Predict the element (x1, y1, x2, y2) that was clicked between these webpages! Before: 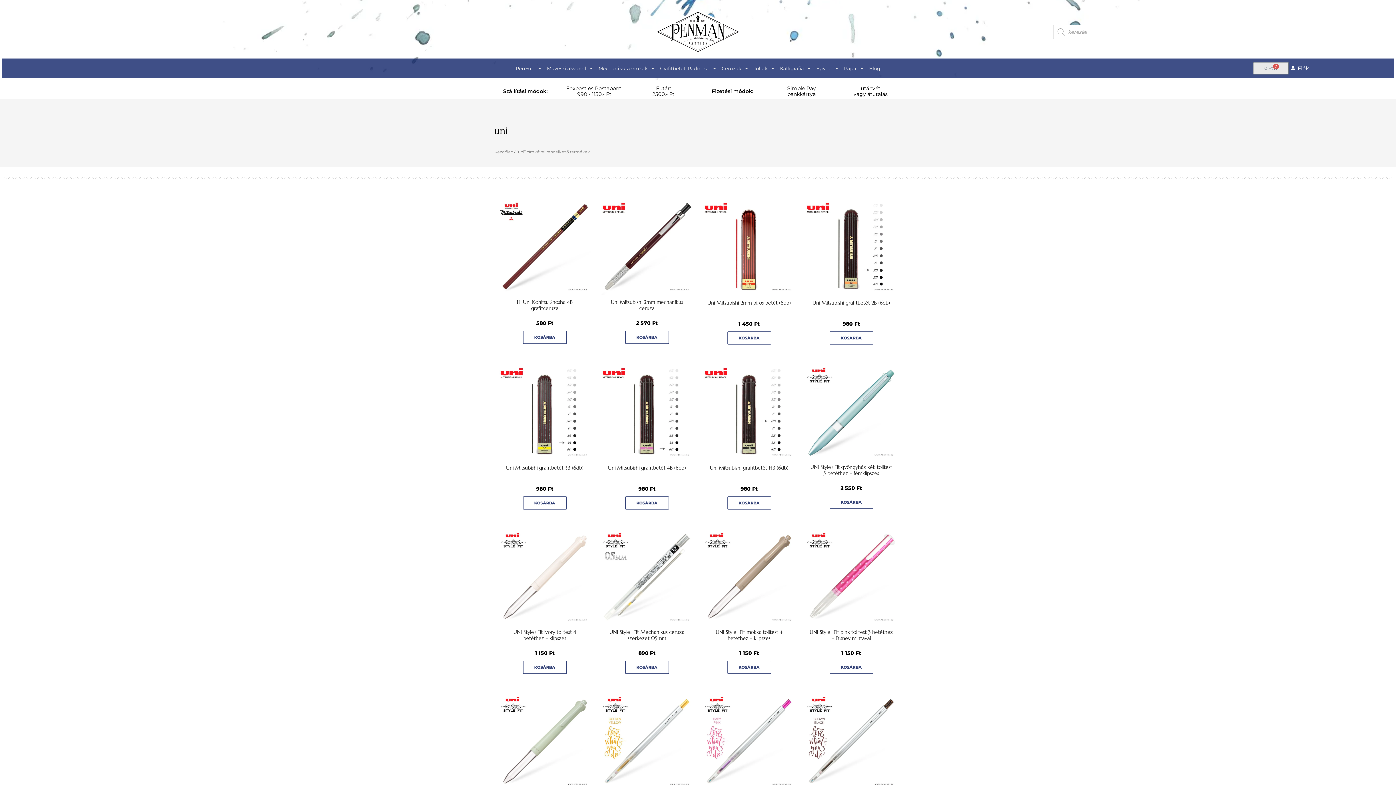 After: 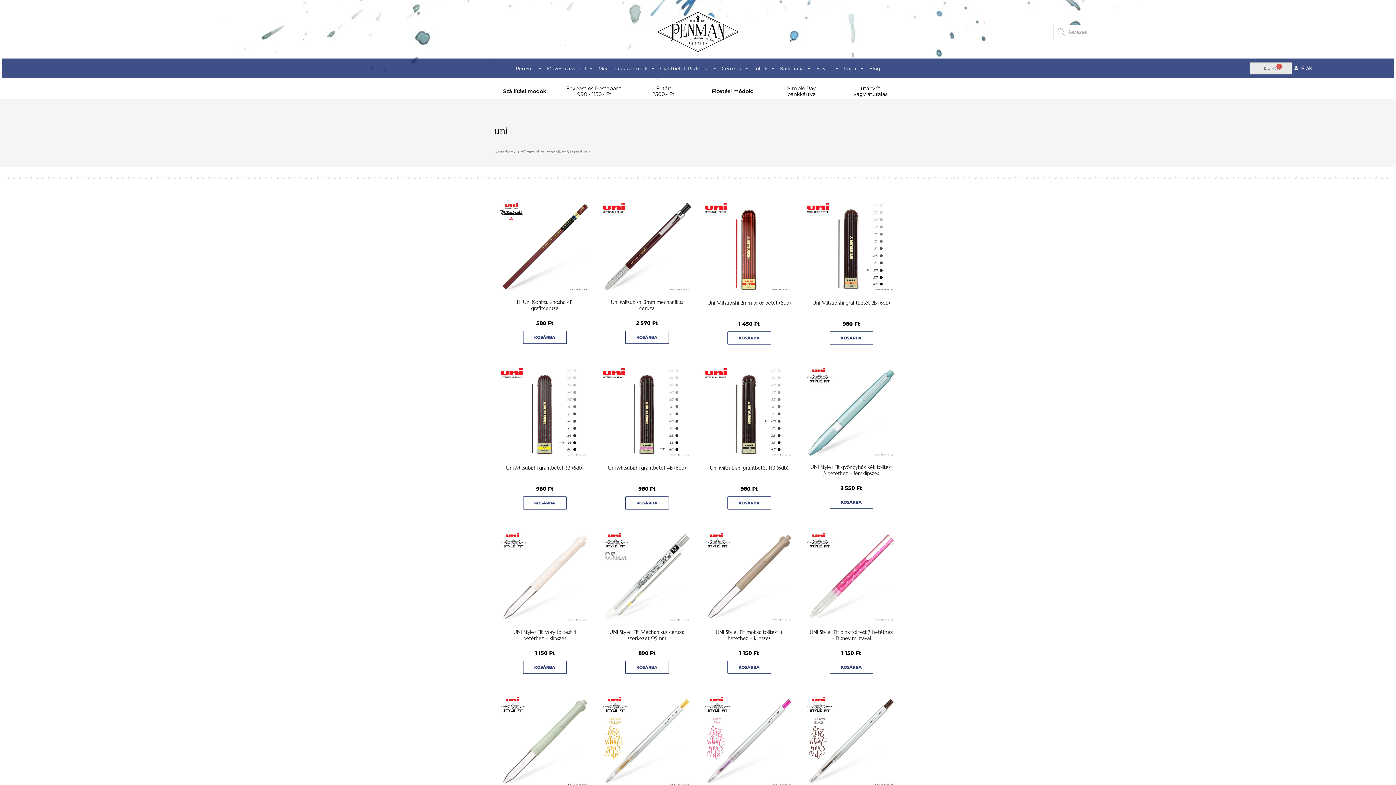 Action: bbox: (829, 661, 873, 674) label: Kosárba: “UNI Style+Fit pink tolltest 3 betéthez - Disney mintával”